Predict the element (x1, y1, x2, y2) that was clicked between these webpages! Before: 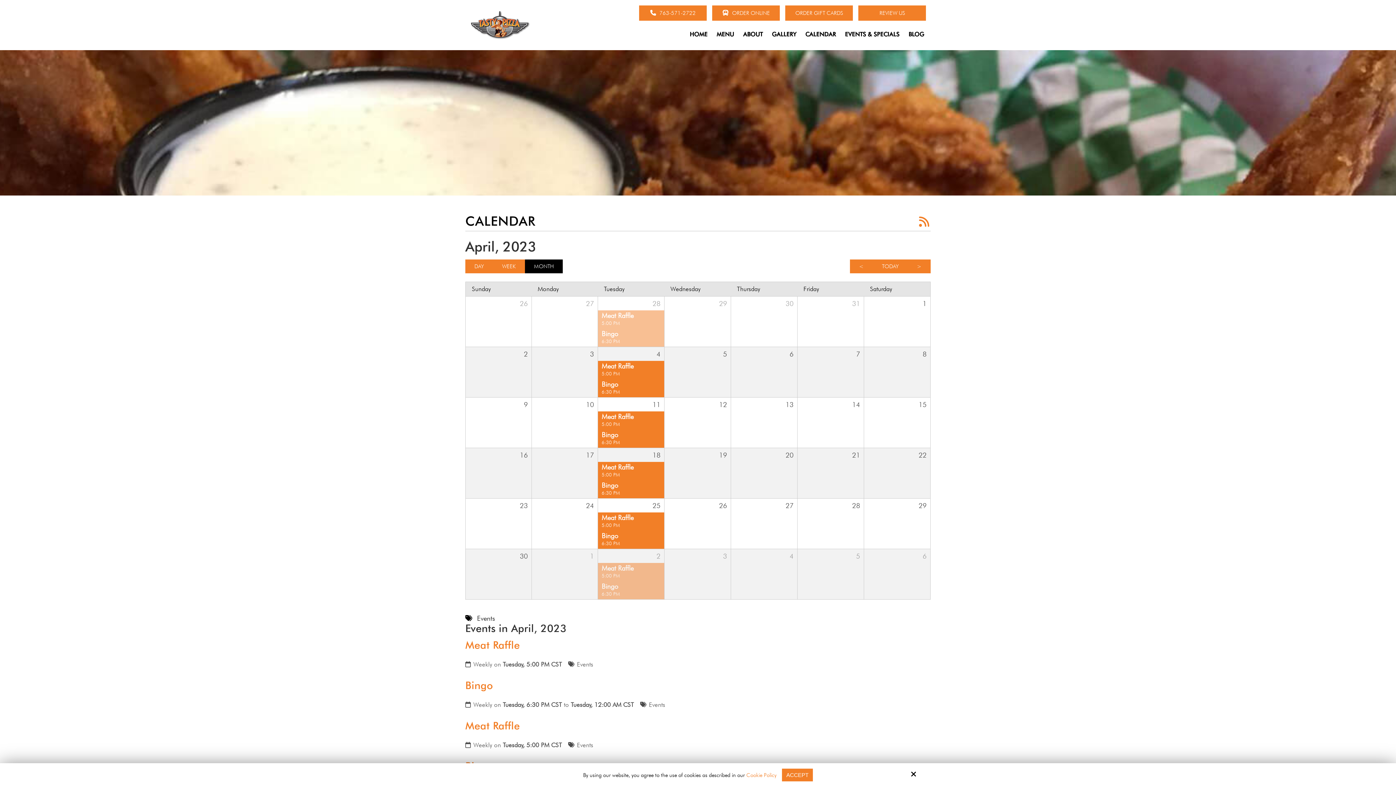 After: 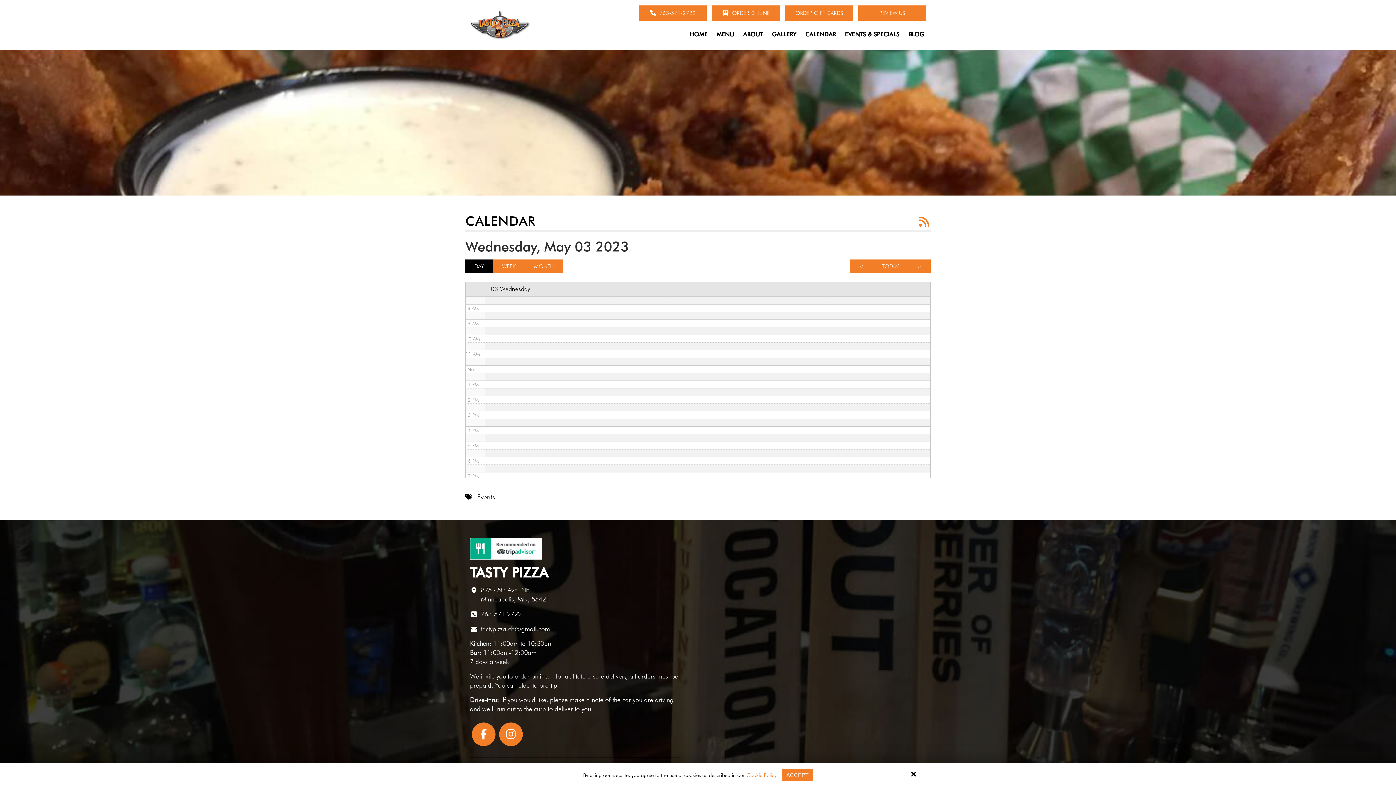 Action: bbox: (719, 549, 730, 563) label: 3